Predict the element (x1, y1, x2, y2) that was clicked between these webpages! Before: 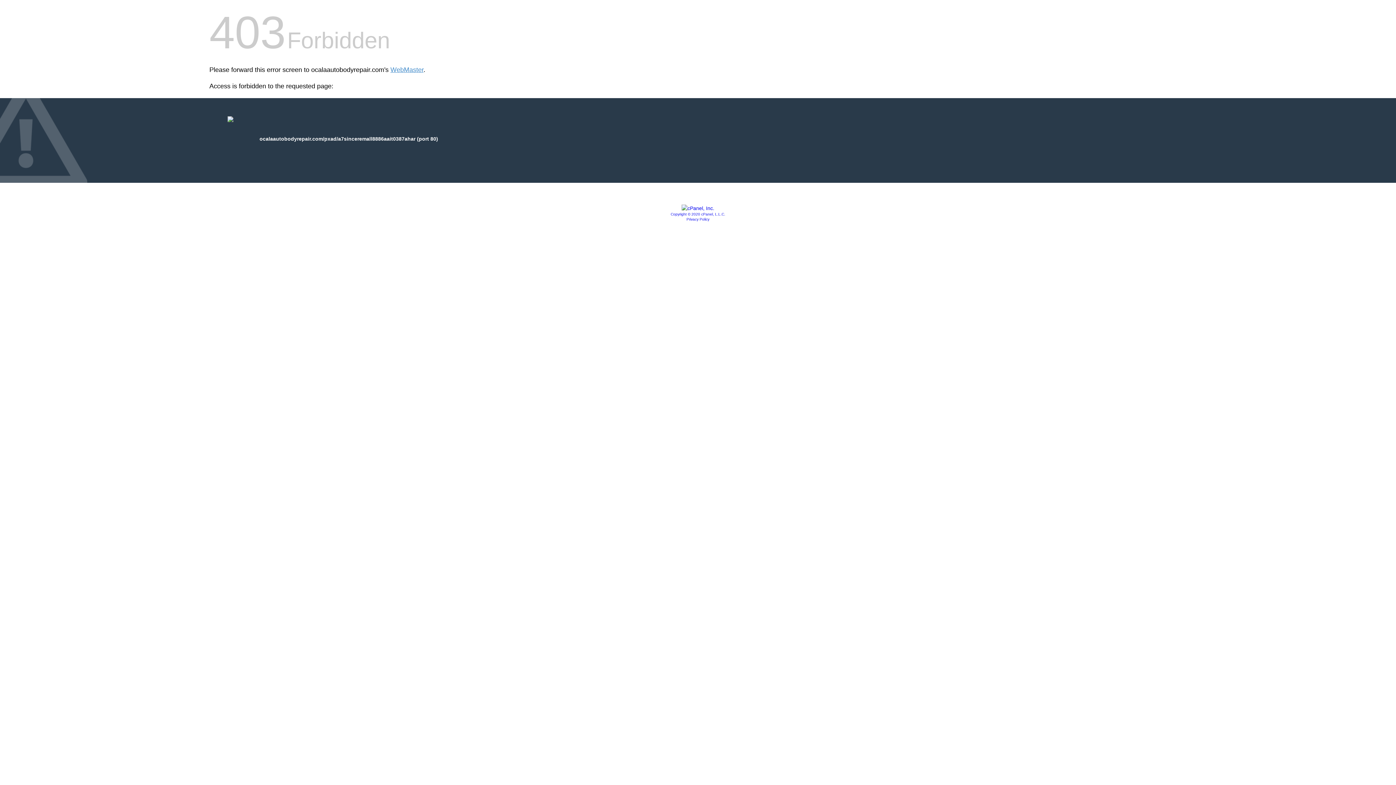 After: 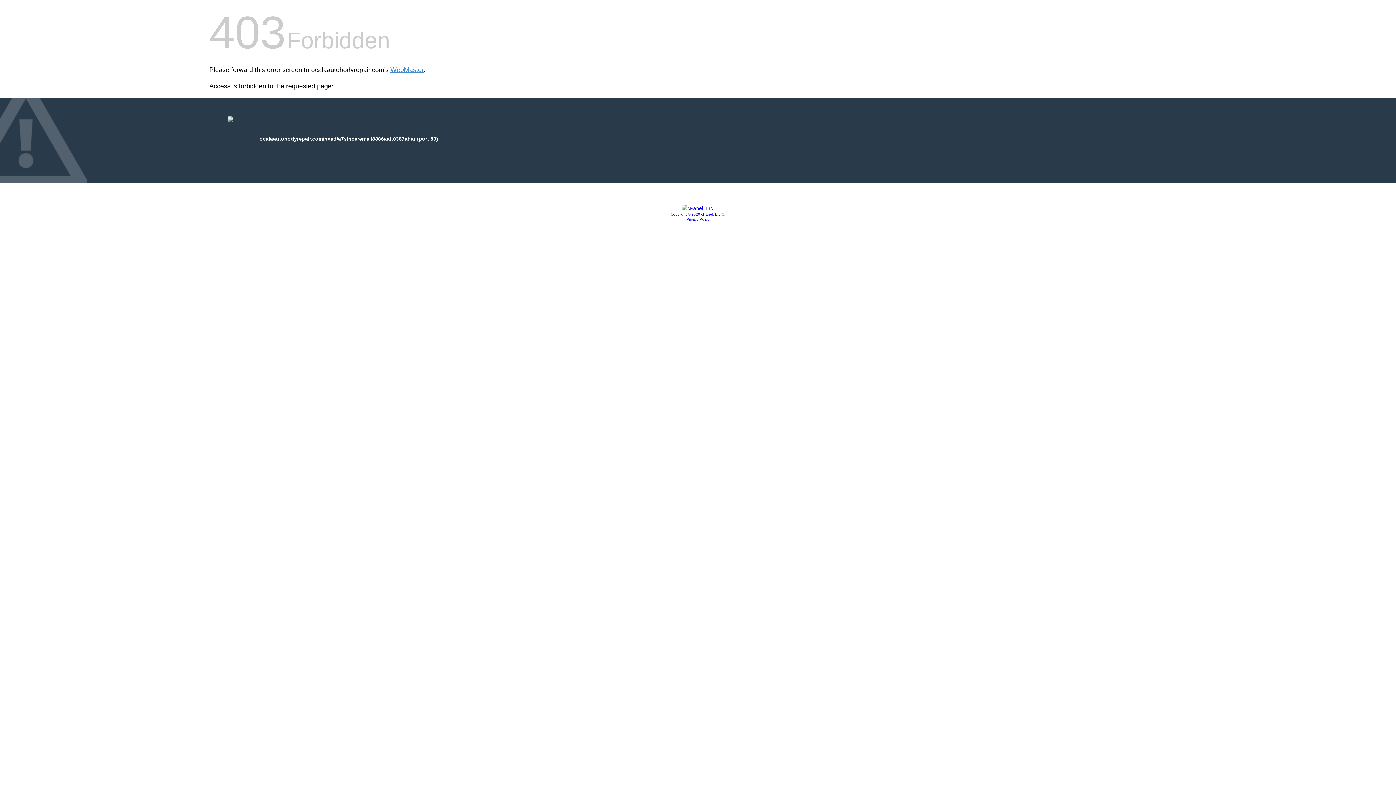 Action: label: Privacy Policy bbox: (686, 217, 709, 221)